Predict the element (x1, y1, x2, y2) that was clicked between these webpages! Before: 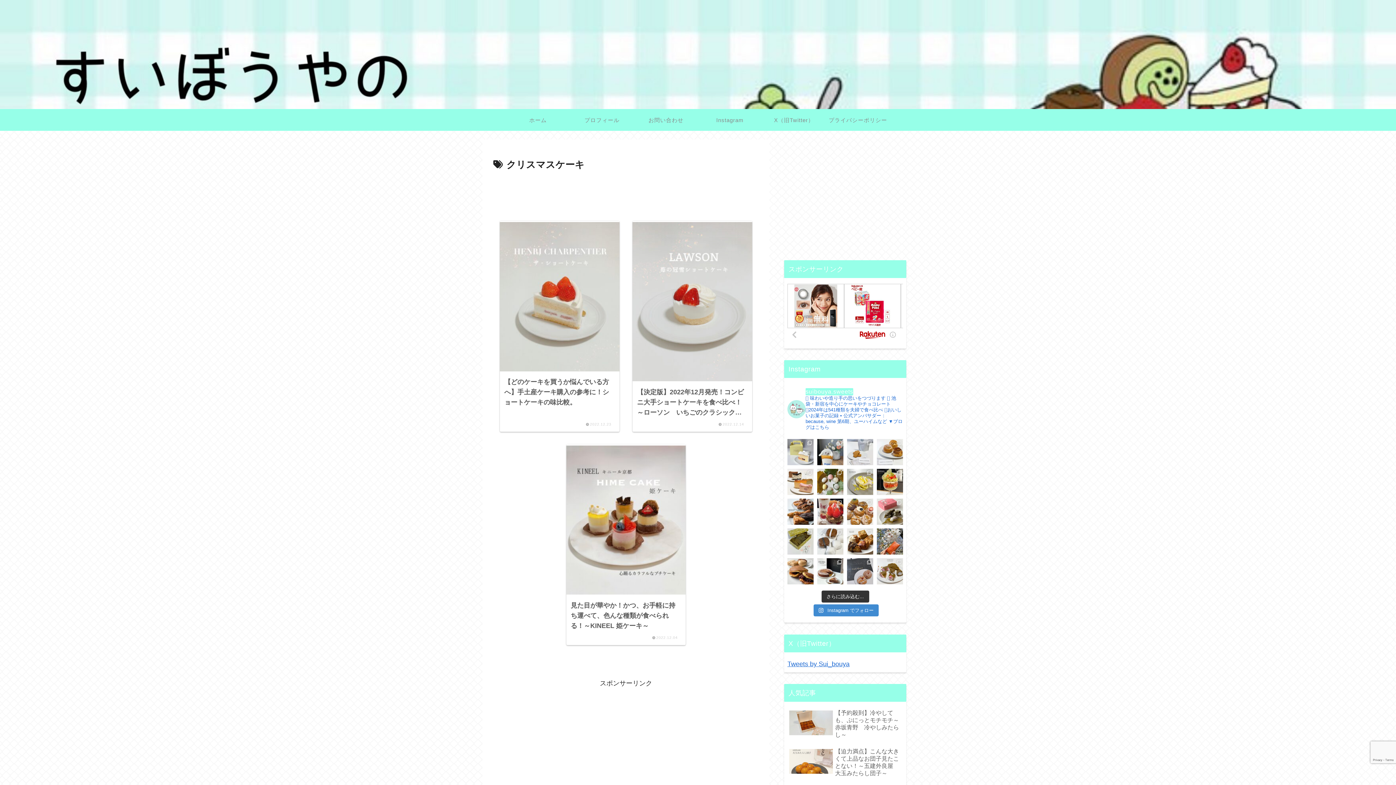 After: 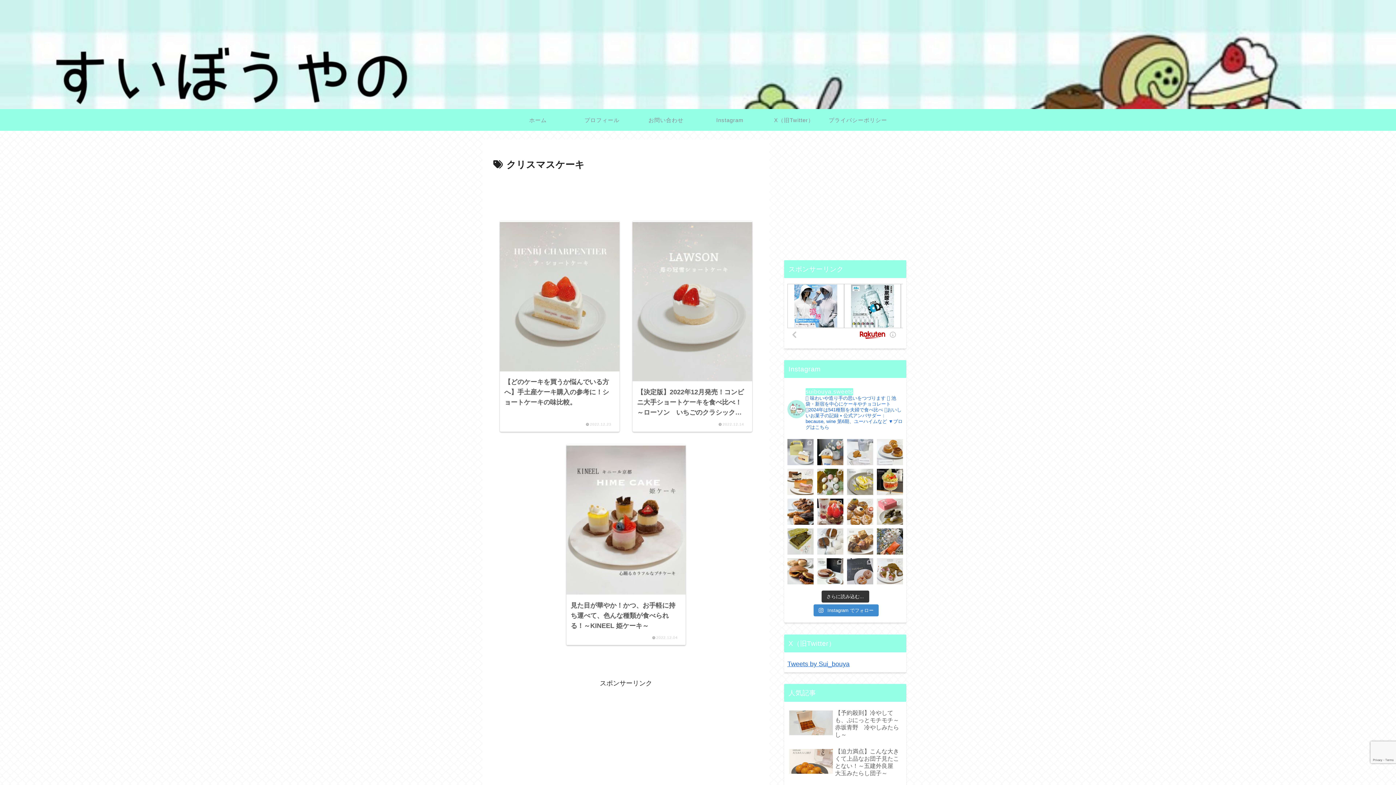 Action: label: ほか甘味＞＞@suibouya.sweets tom's SCONE Jap bbox: (847, 528, 873, 554)